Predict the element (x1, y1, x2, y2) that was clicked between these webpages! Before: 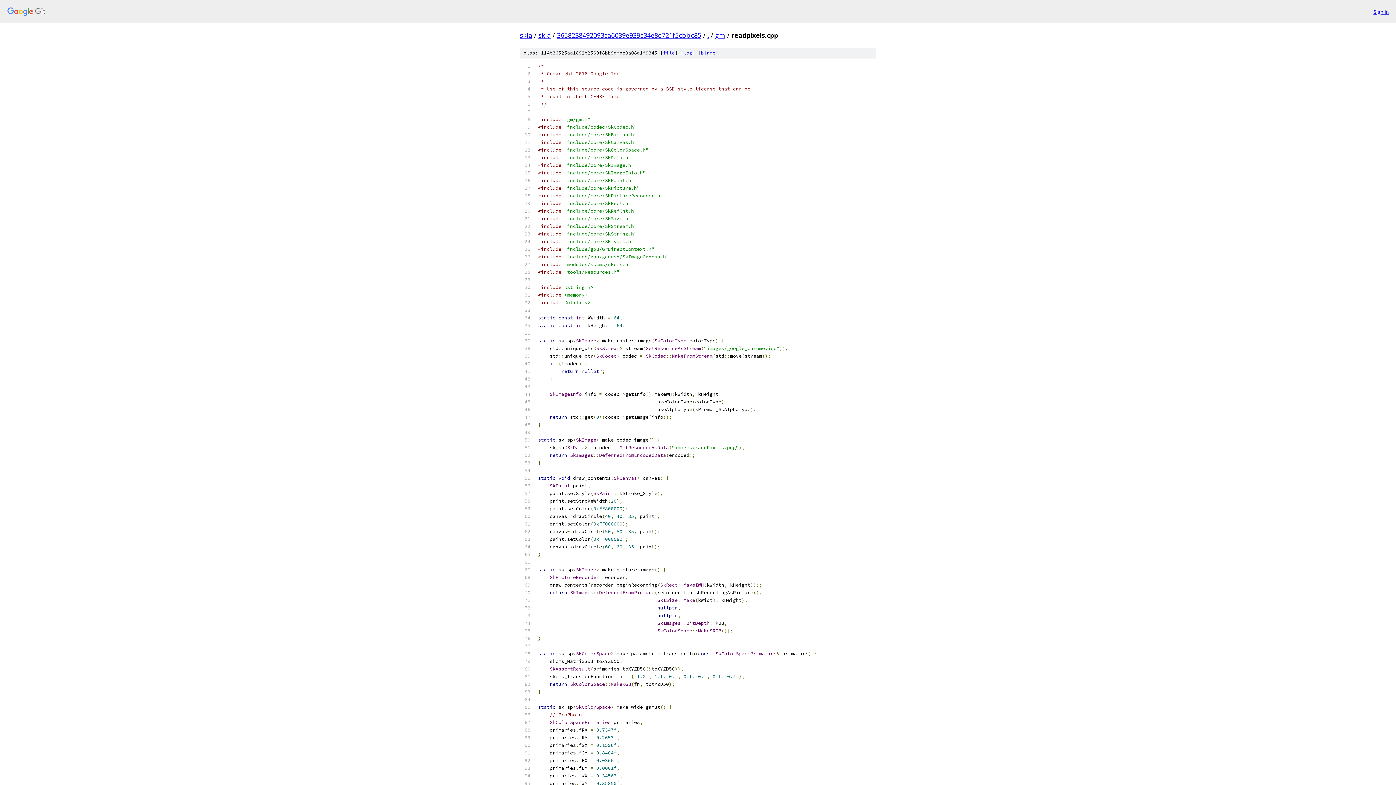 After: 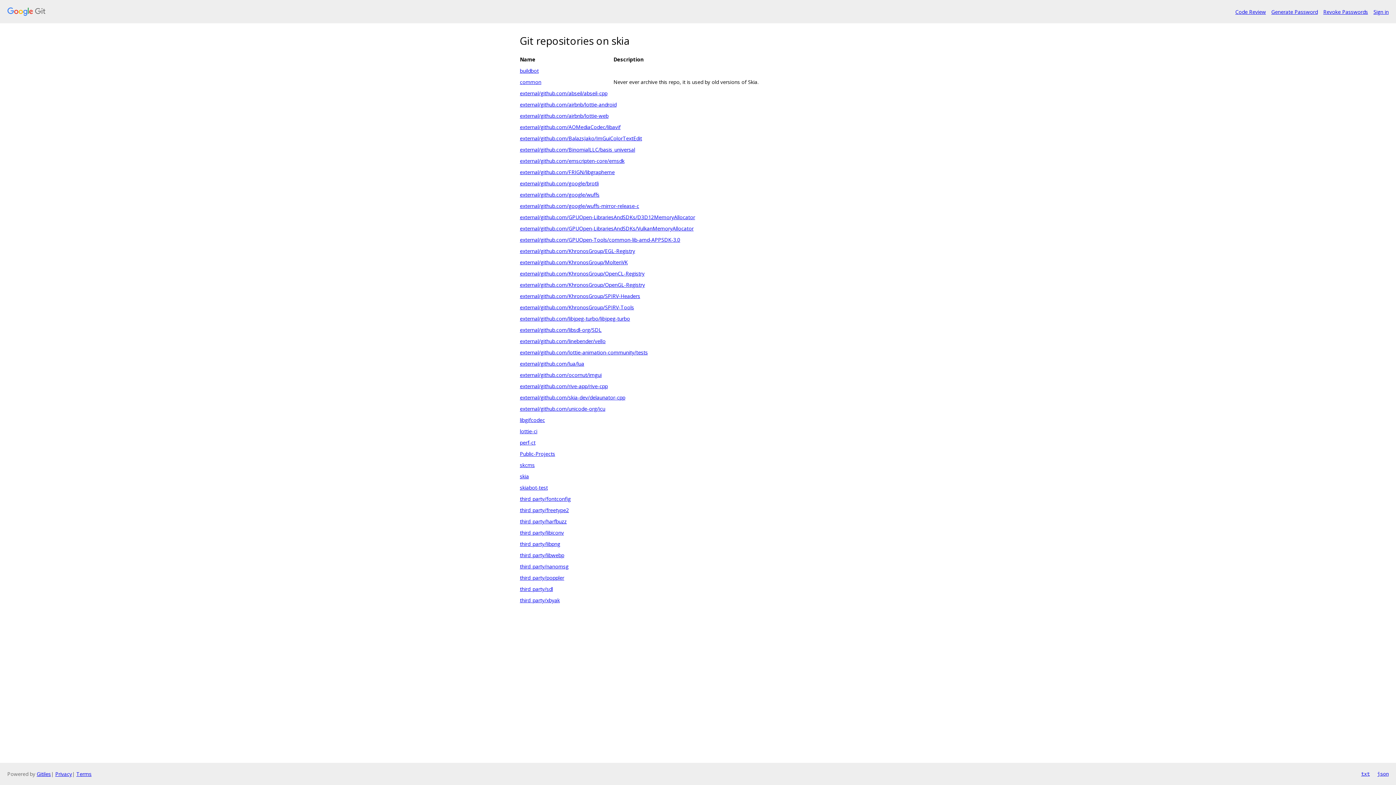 Action: bbox: (7, 7, 1368, 16)